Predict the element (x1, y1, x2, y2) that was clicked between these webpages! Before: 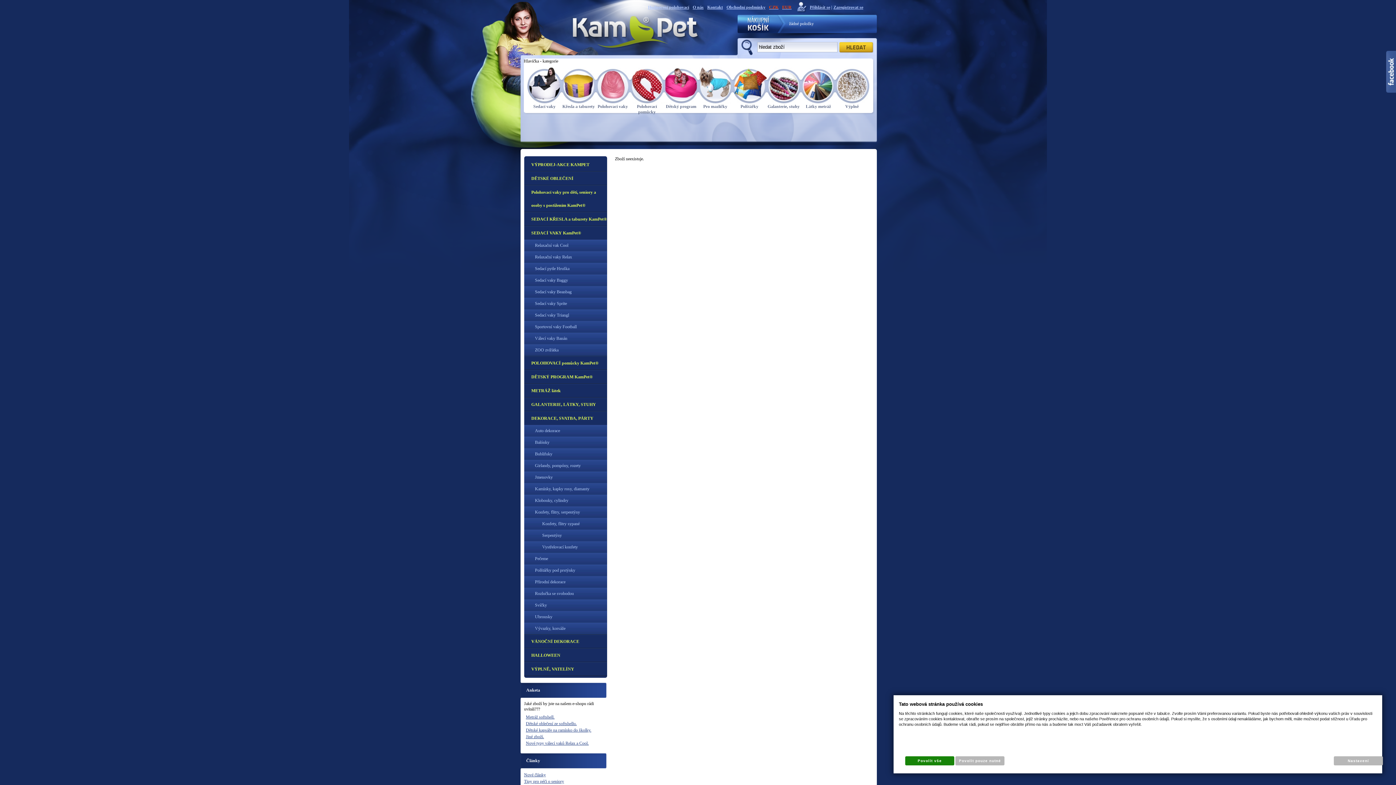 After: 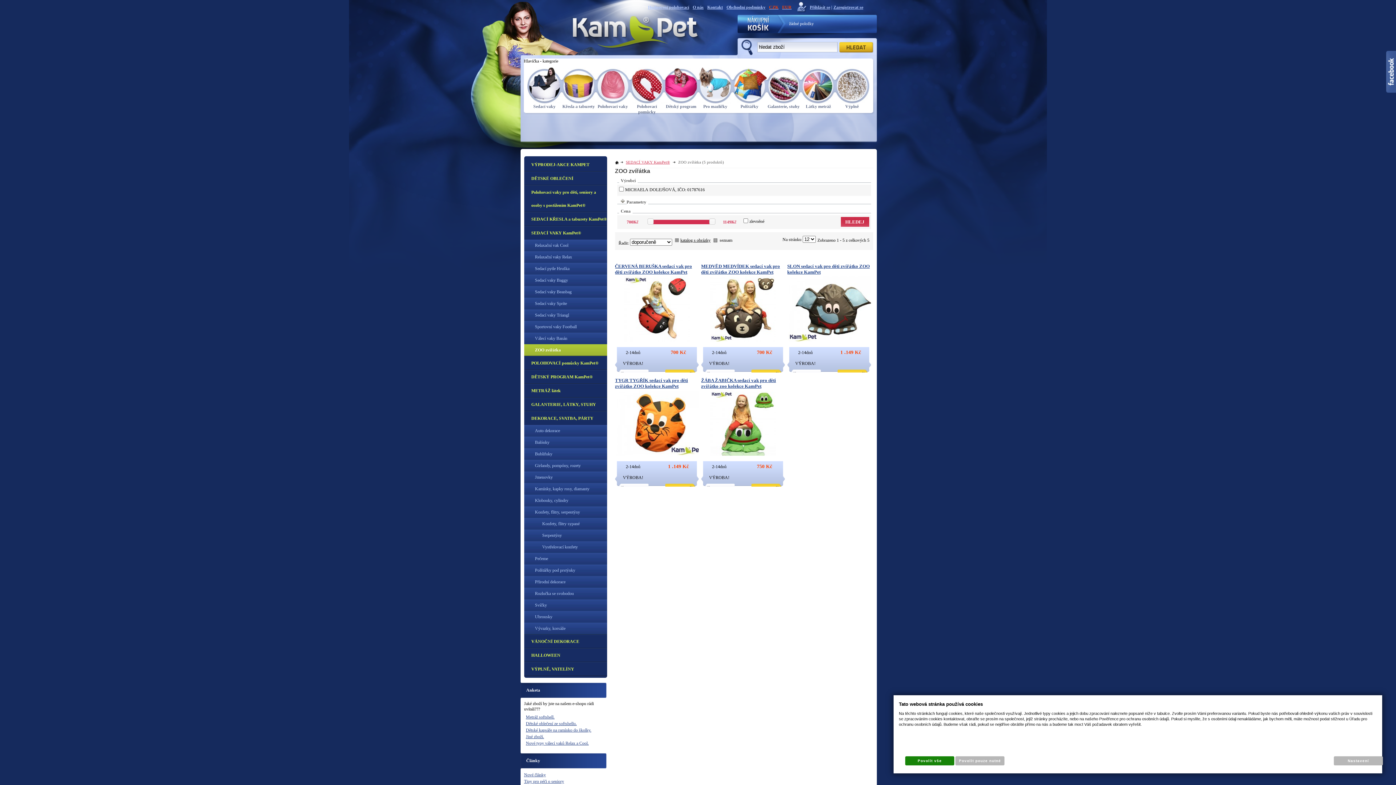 Action: bbox: (524, 344, 607, 356) label: ZOO zvířátka